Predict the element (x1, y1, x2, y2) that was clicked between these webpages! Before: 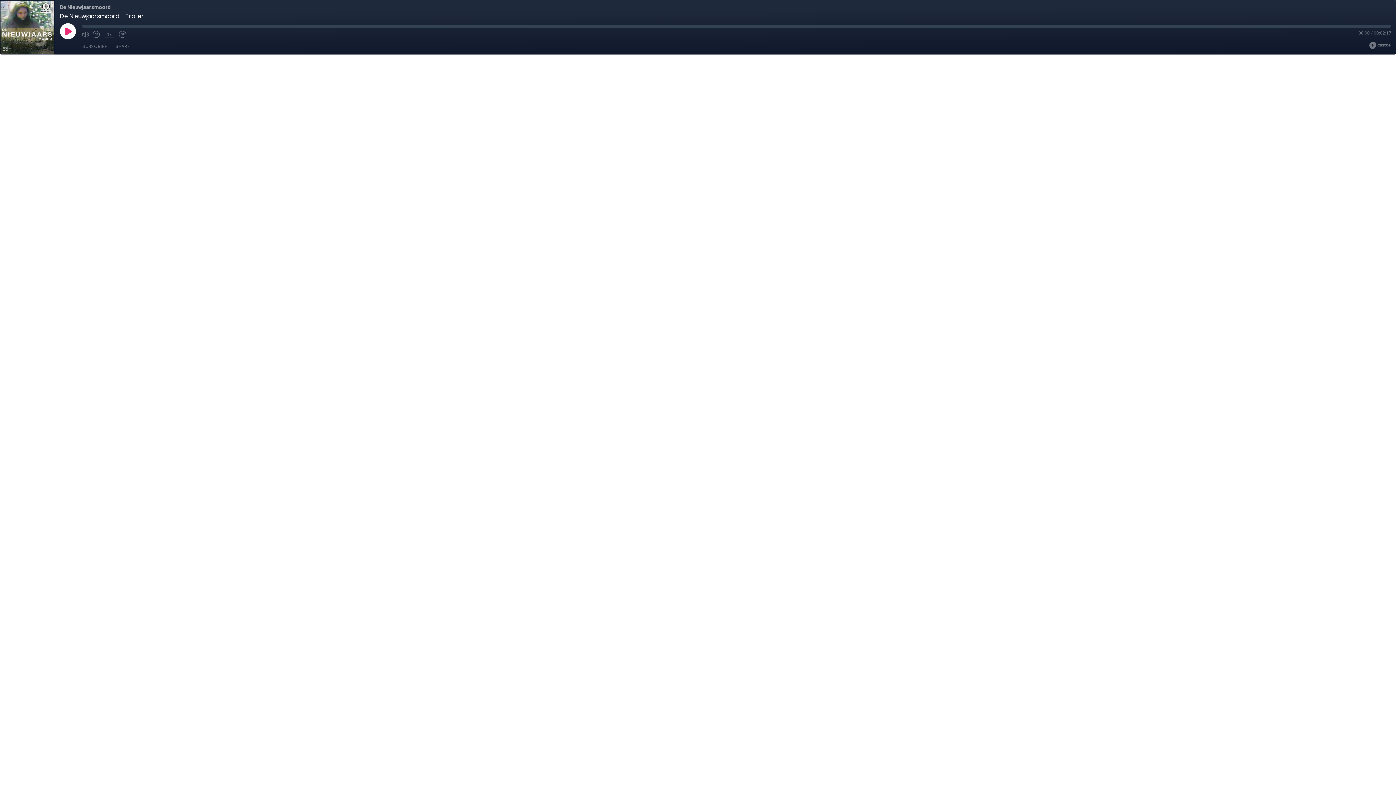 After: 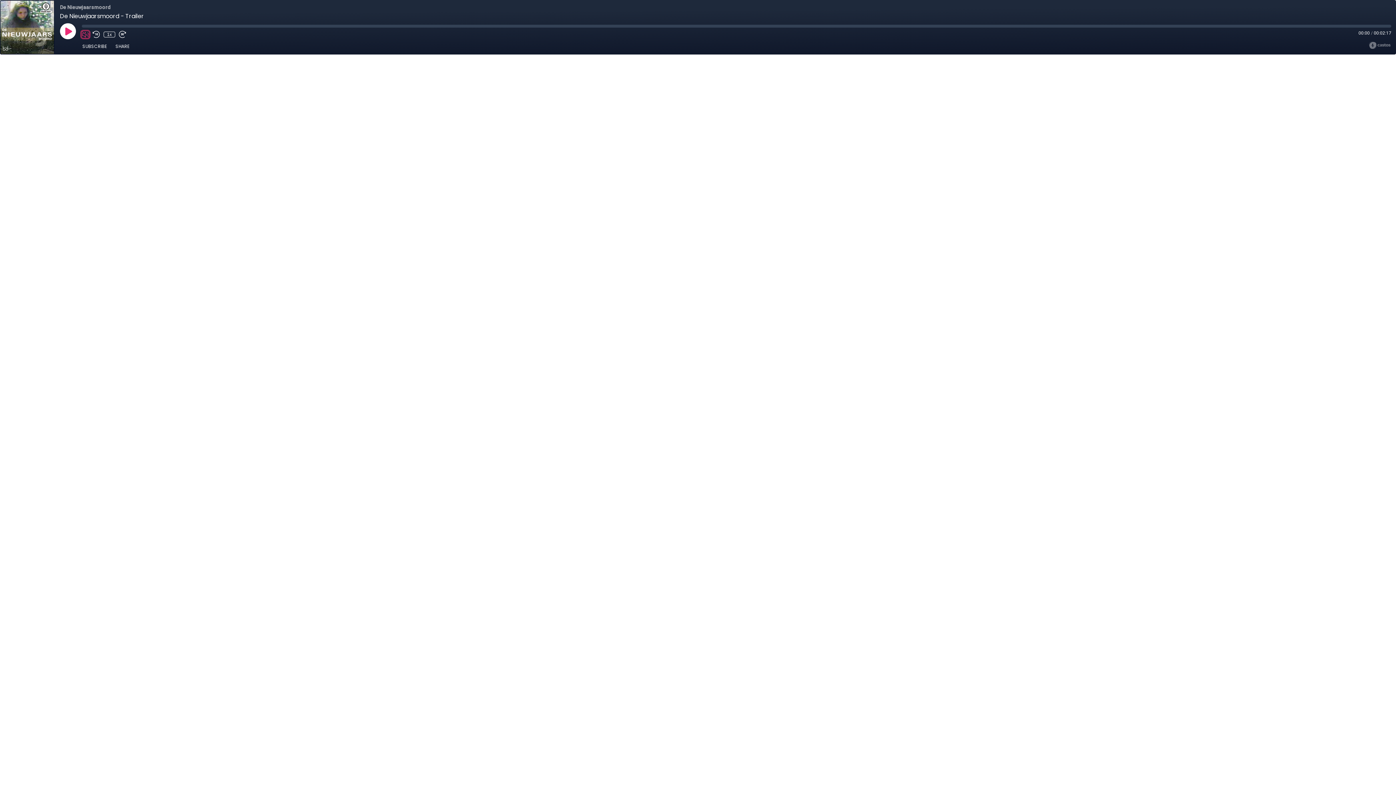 Action: bbox: (81, 31, 89, 37) label: Mute